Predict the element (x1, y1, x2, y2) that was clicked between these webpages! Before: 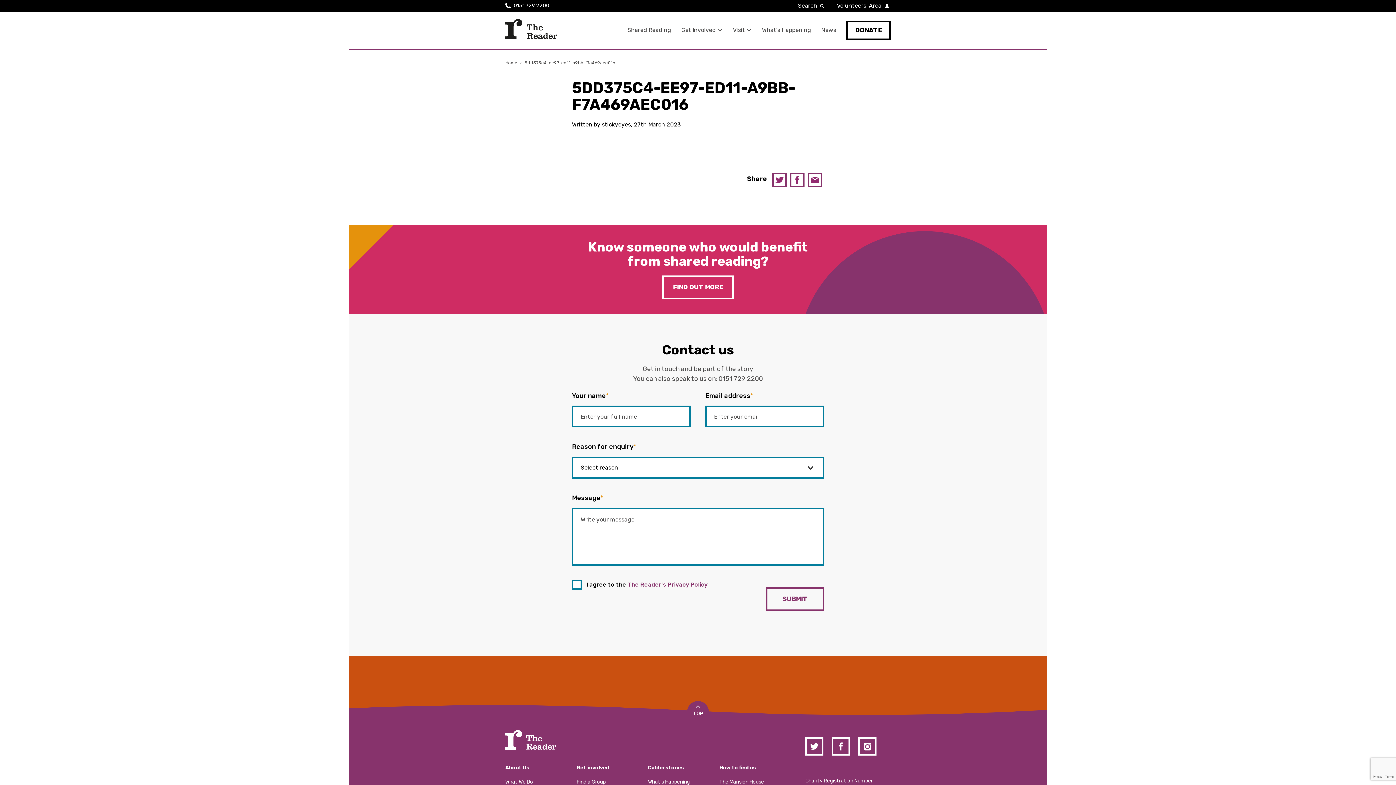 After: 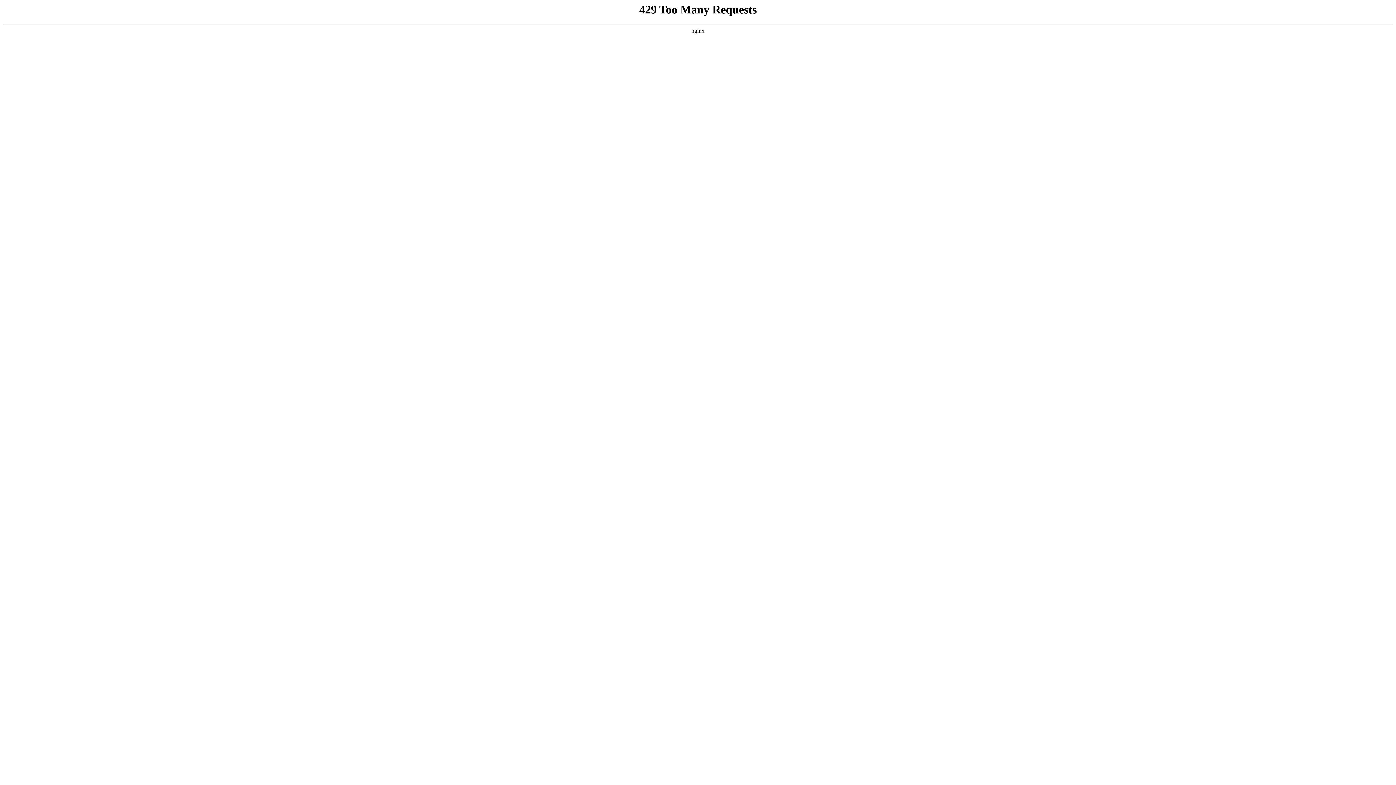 Action: bbox: (833, 0, 890, 11) label: Volunteers' Area